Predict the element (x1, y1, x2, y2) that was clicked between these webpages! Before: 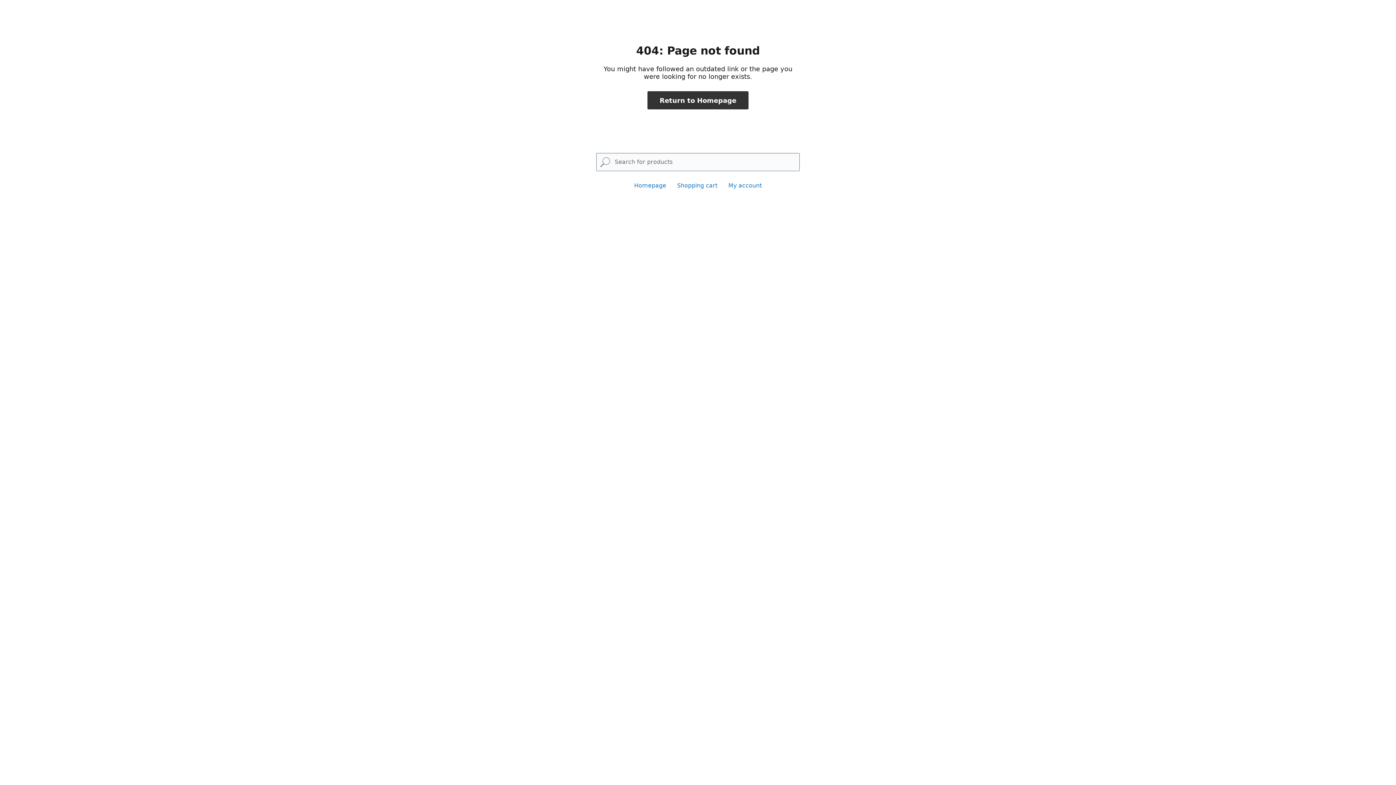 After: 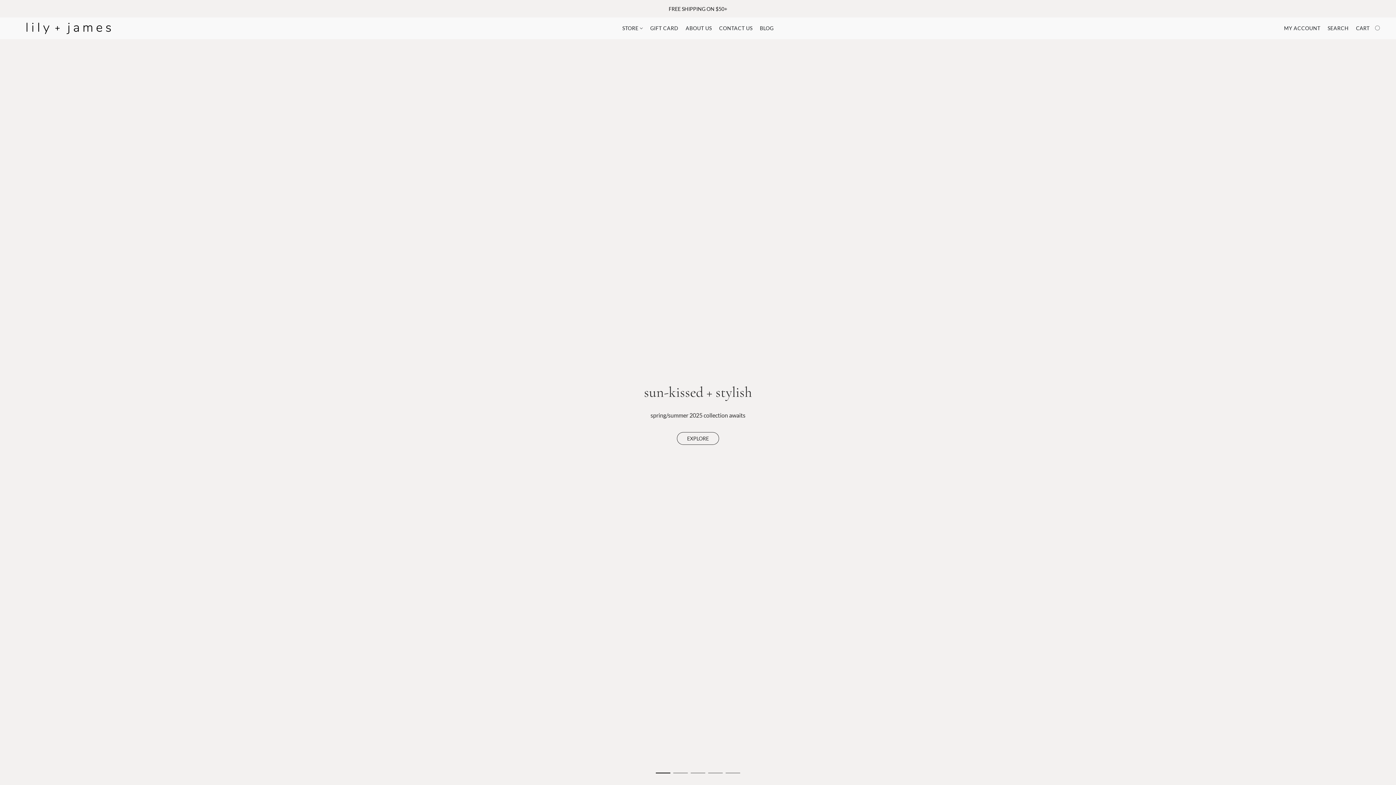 Action: bbox: (647, 91, 748, 109) label: Return to Homepage